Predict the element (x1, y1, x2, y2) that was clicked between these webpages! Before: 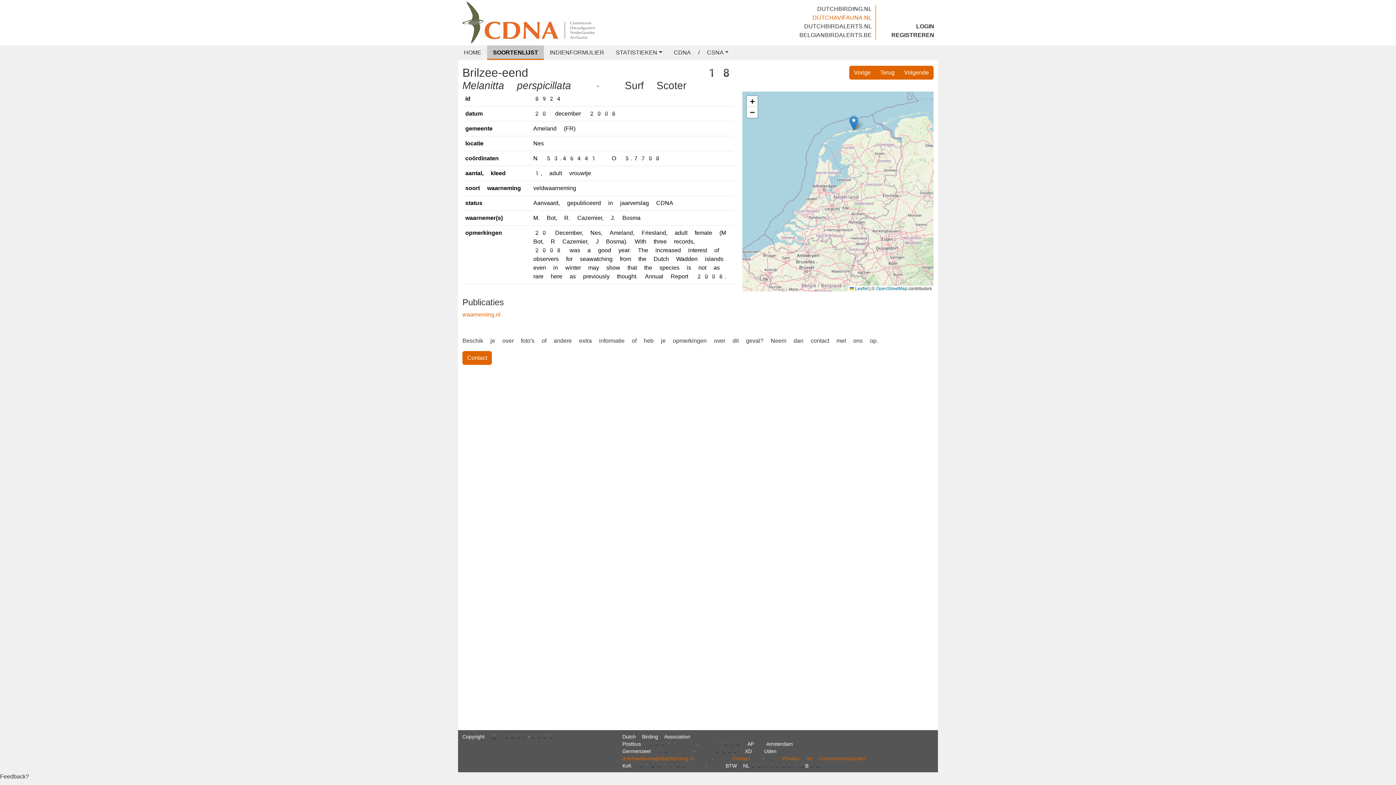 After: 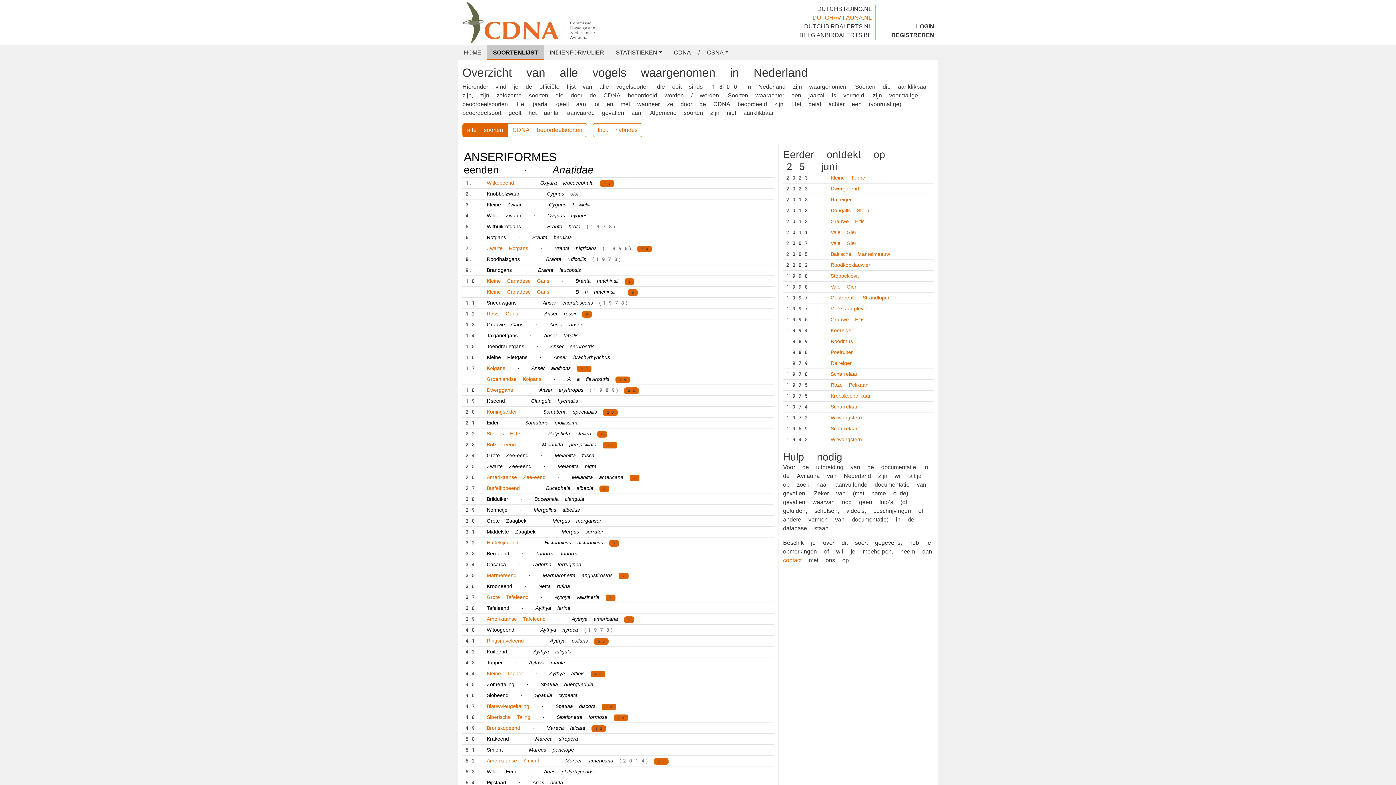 Action: bbox: (487, 45, 544, 60) label: SOORTENLIJST